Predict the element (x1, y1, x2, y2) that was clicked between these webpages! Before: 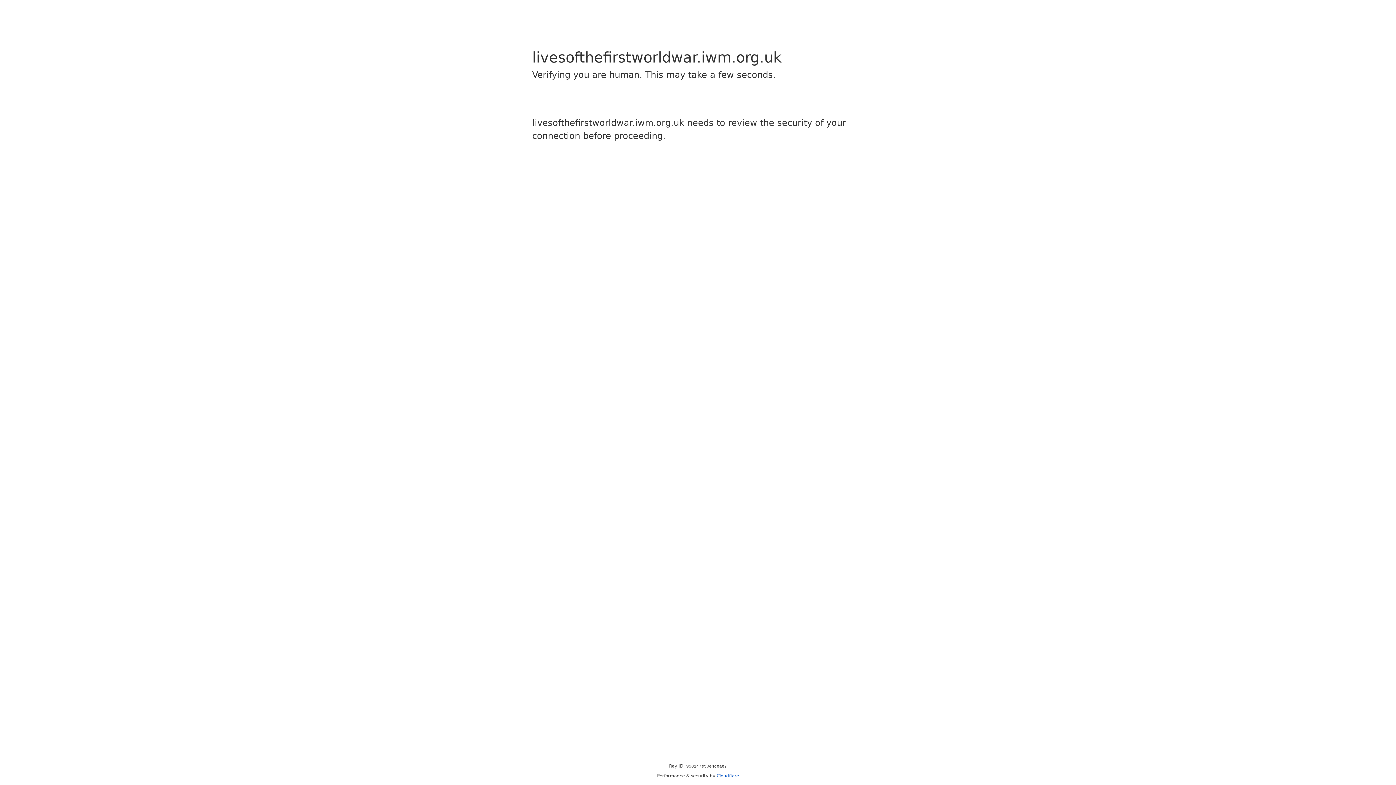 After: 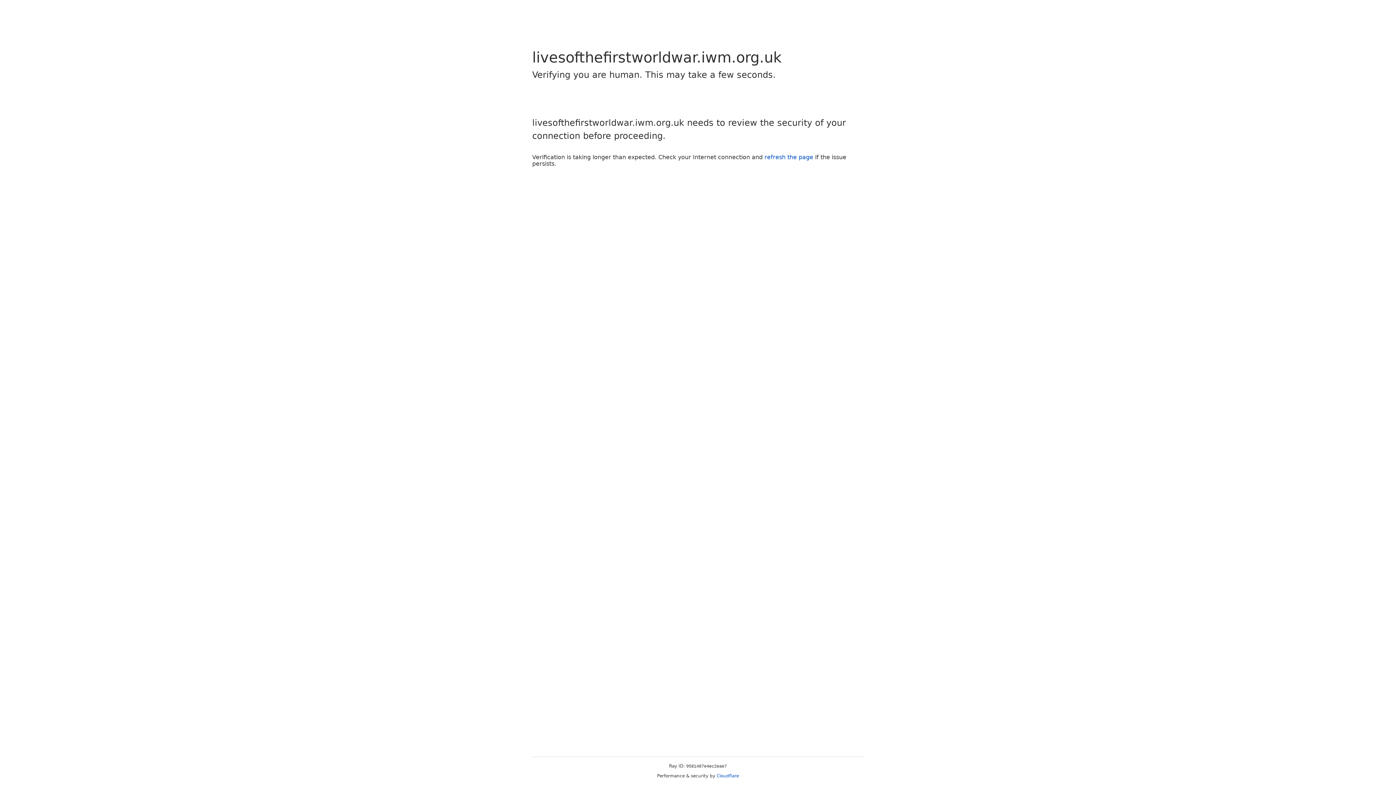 Action: bbox: (716, 773, 739, 778) label: Cloudflare